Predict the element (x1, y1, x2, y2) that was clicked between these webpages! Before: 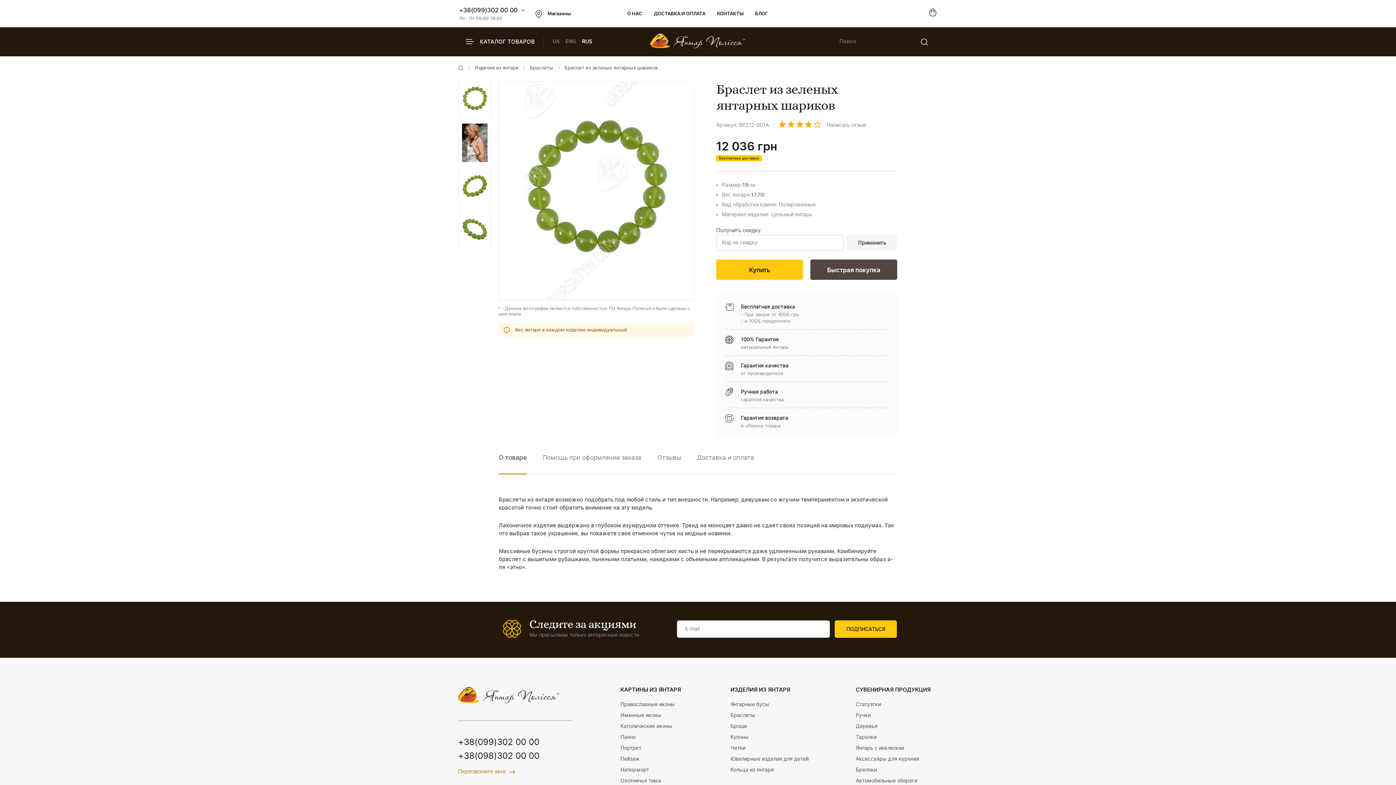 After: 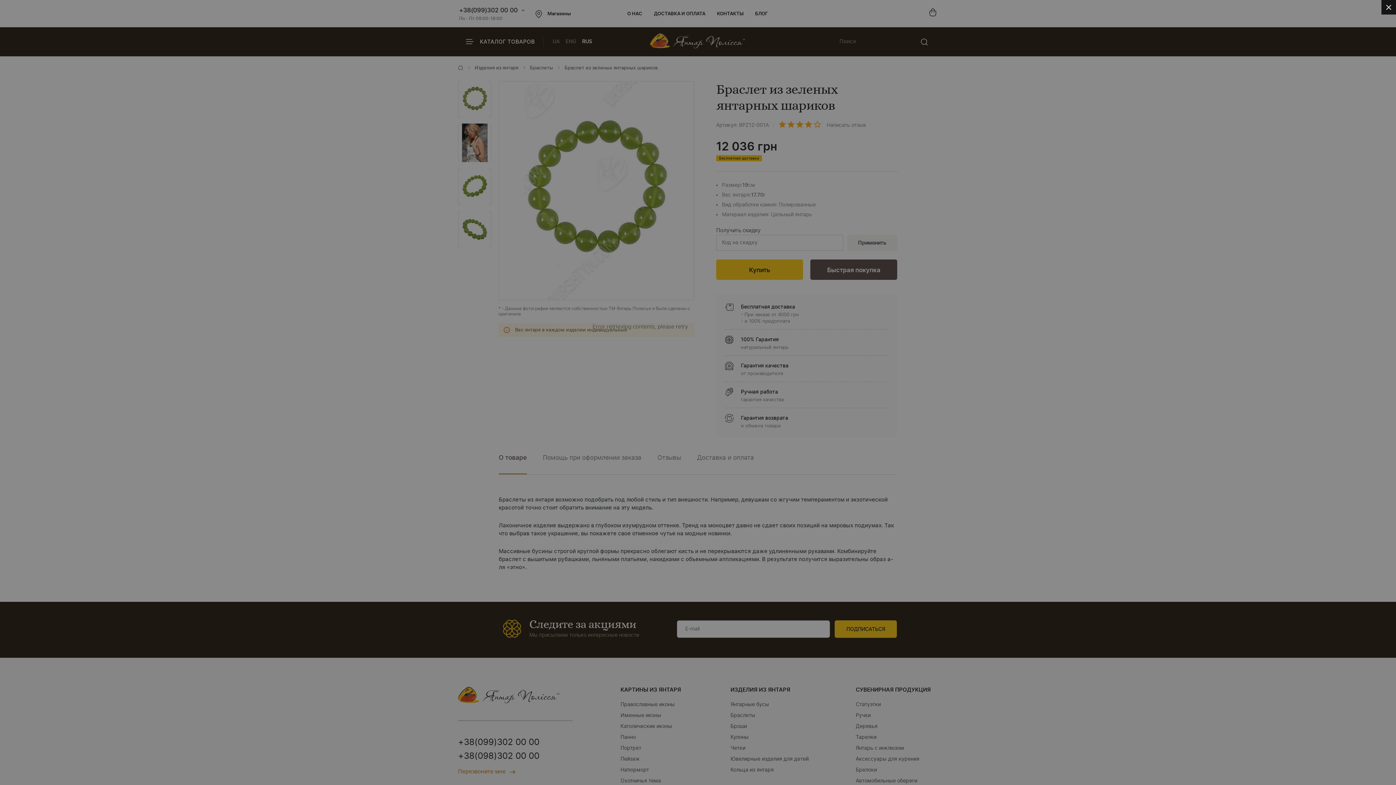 Action: label: Перезвоните мне bbox: (458, 769, 515, 774)